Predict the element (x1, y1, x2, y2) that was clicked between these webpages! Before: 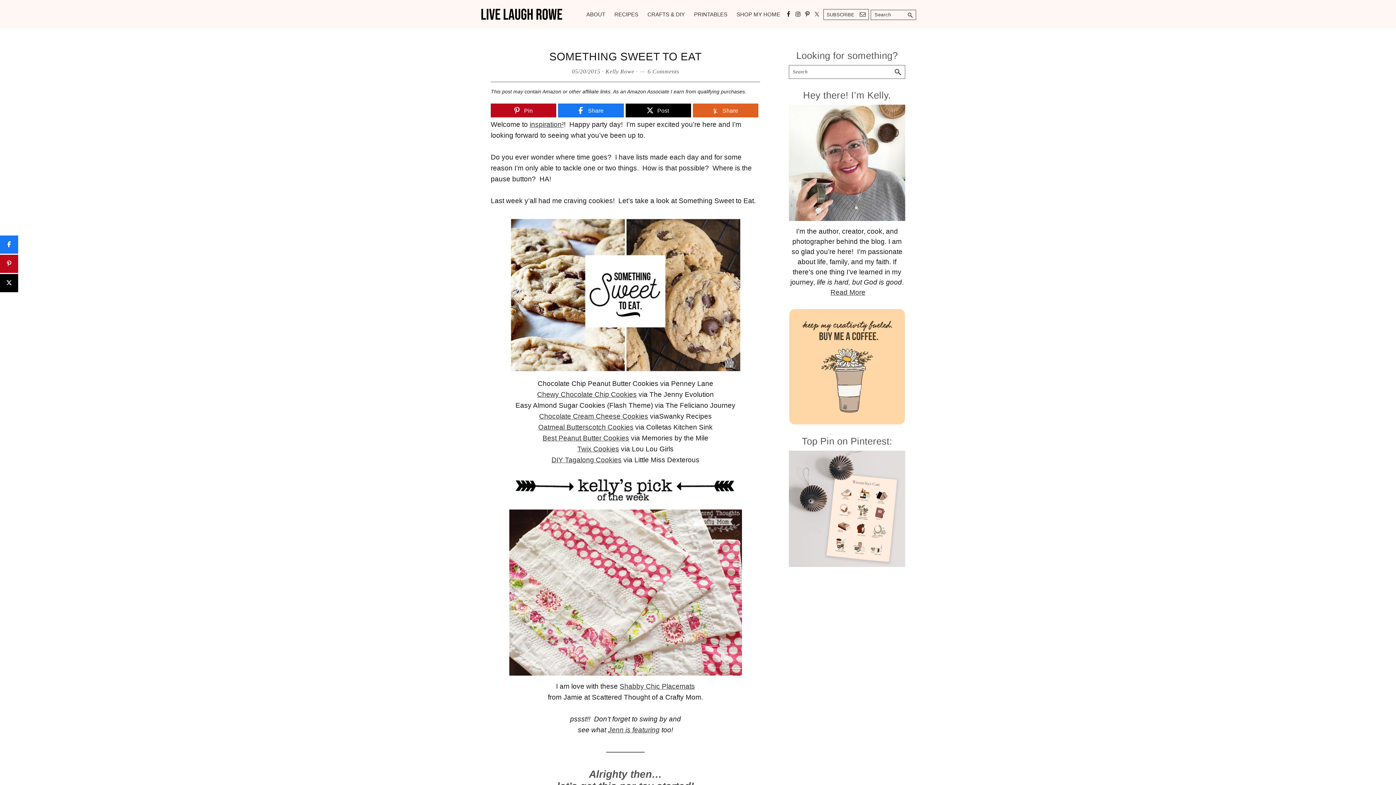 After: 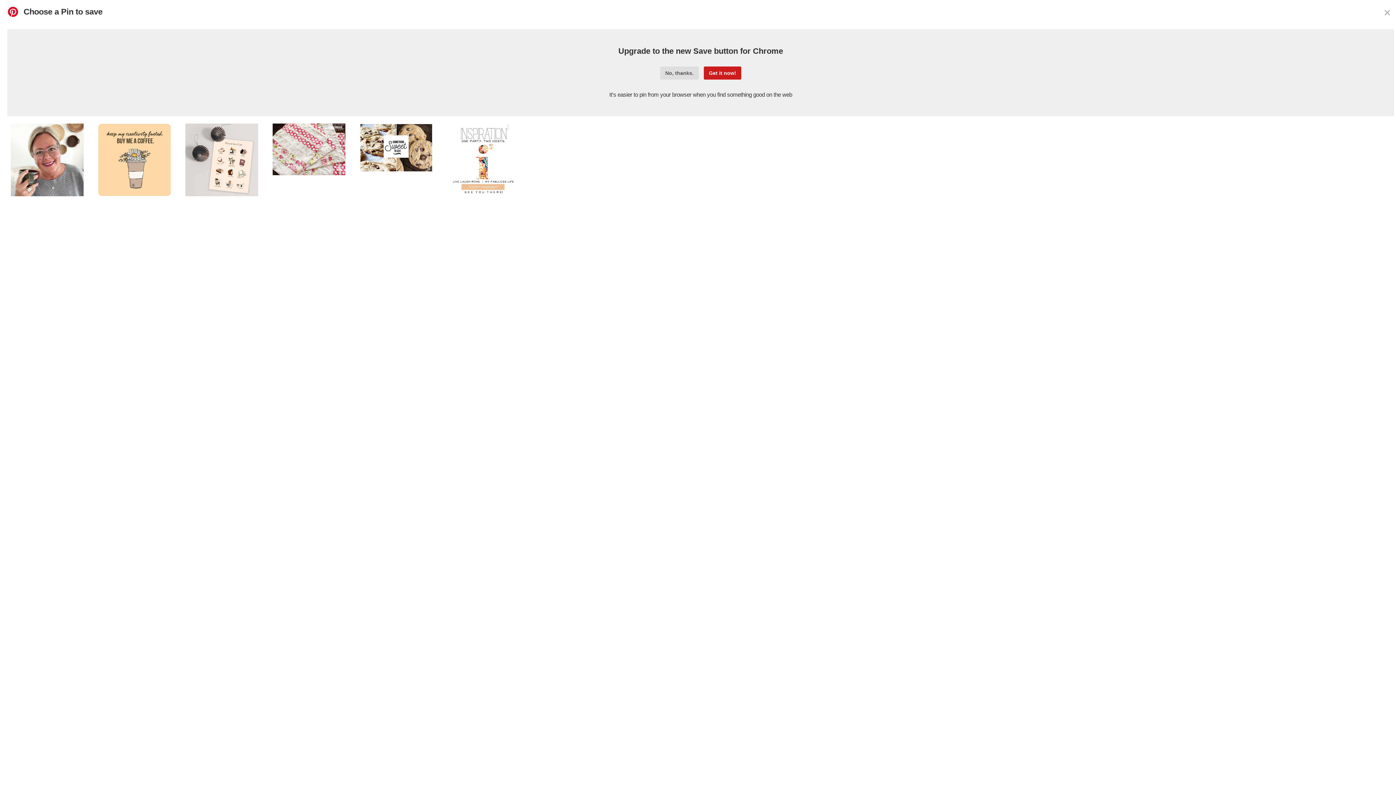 Action: bbox: (491, 104, 556, 117) label: Pin